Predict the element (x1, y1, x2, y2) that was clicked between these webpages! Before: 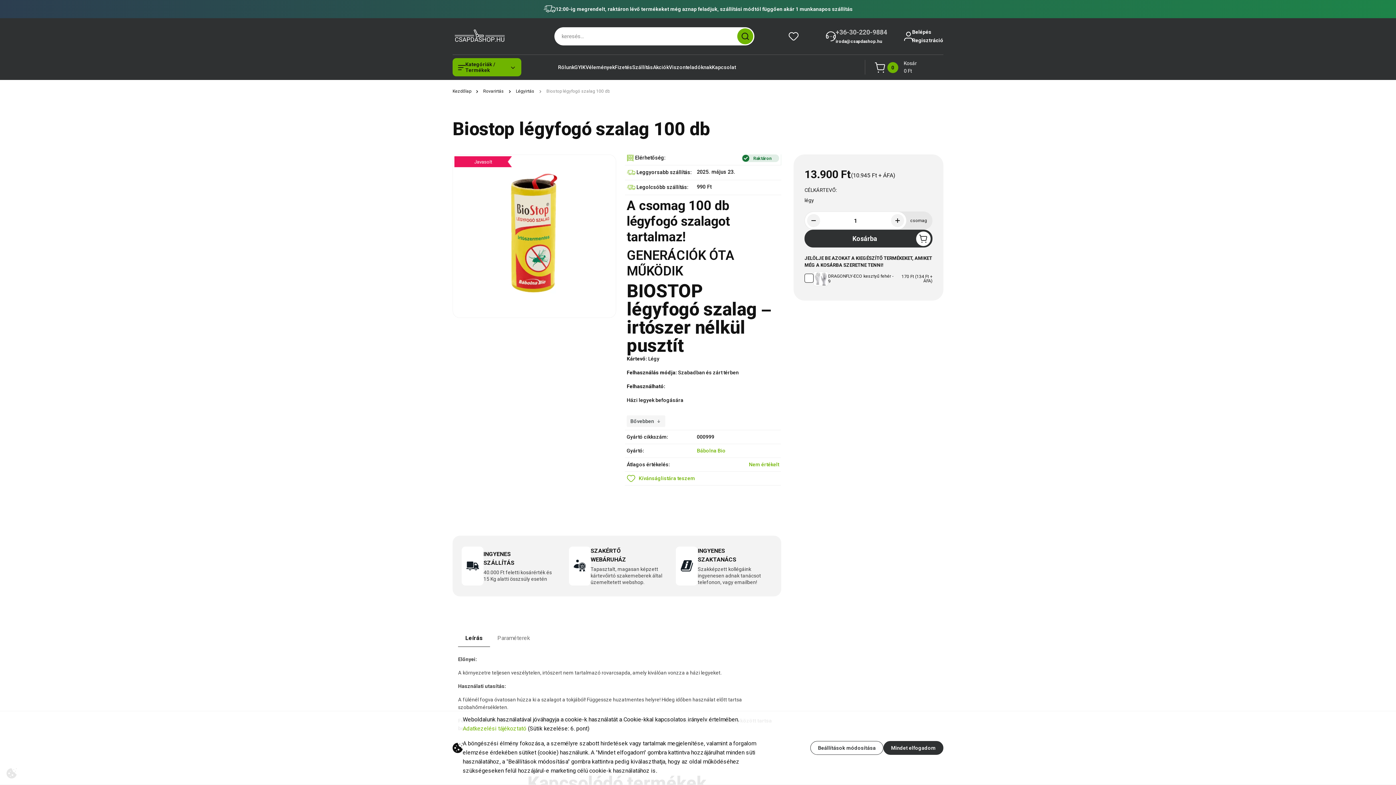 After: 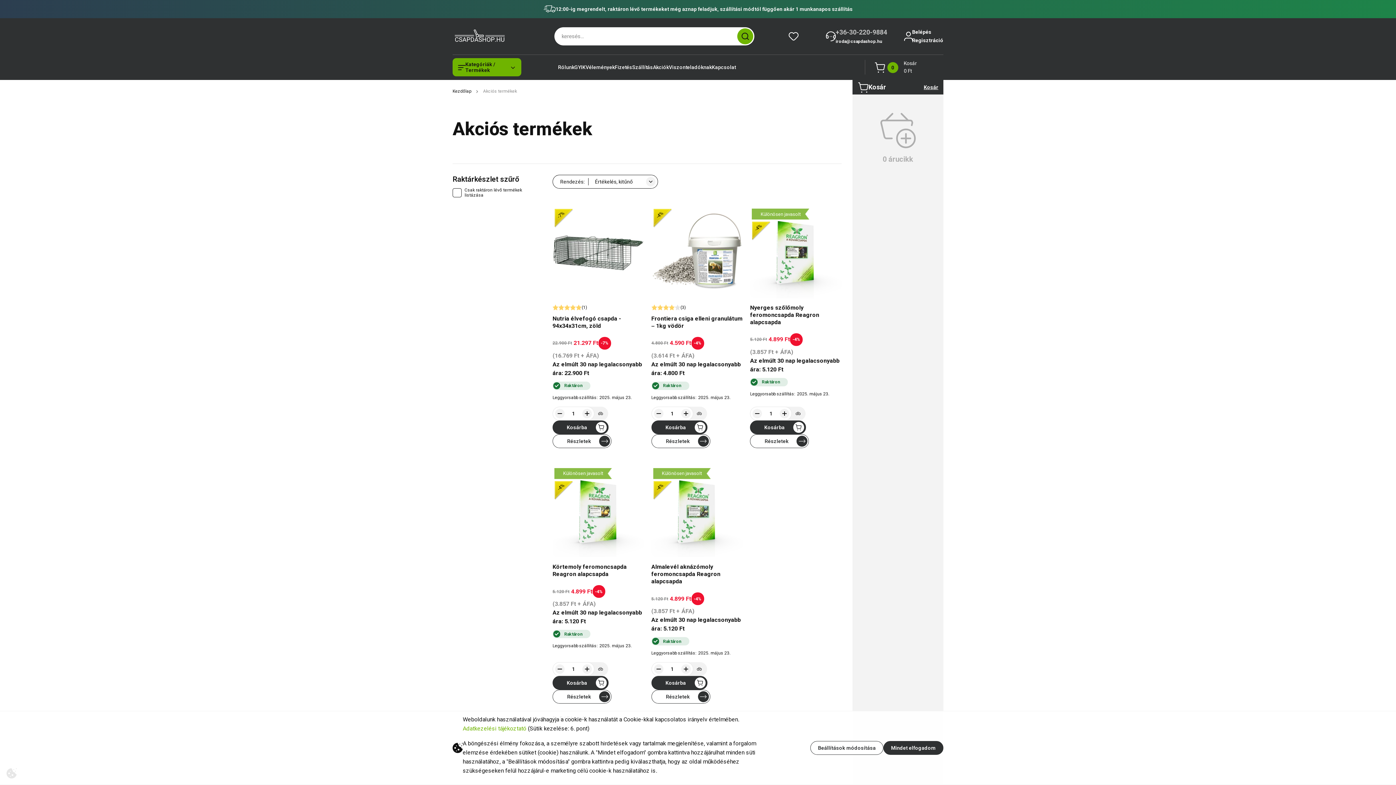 Action: label: Akciók bbox: (653, 64, 669, 70)